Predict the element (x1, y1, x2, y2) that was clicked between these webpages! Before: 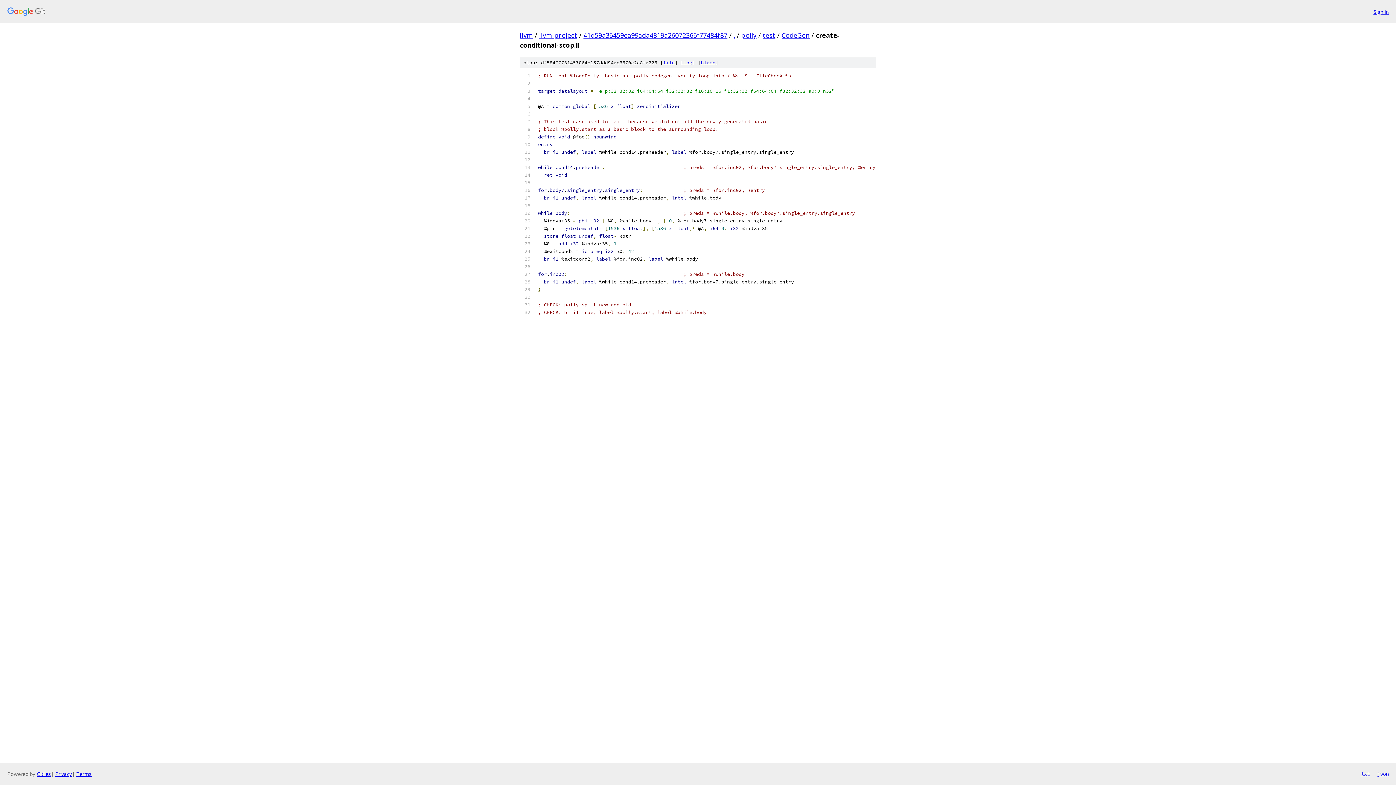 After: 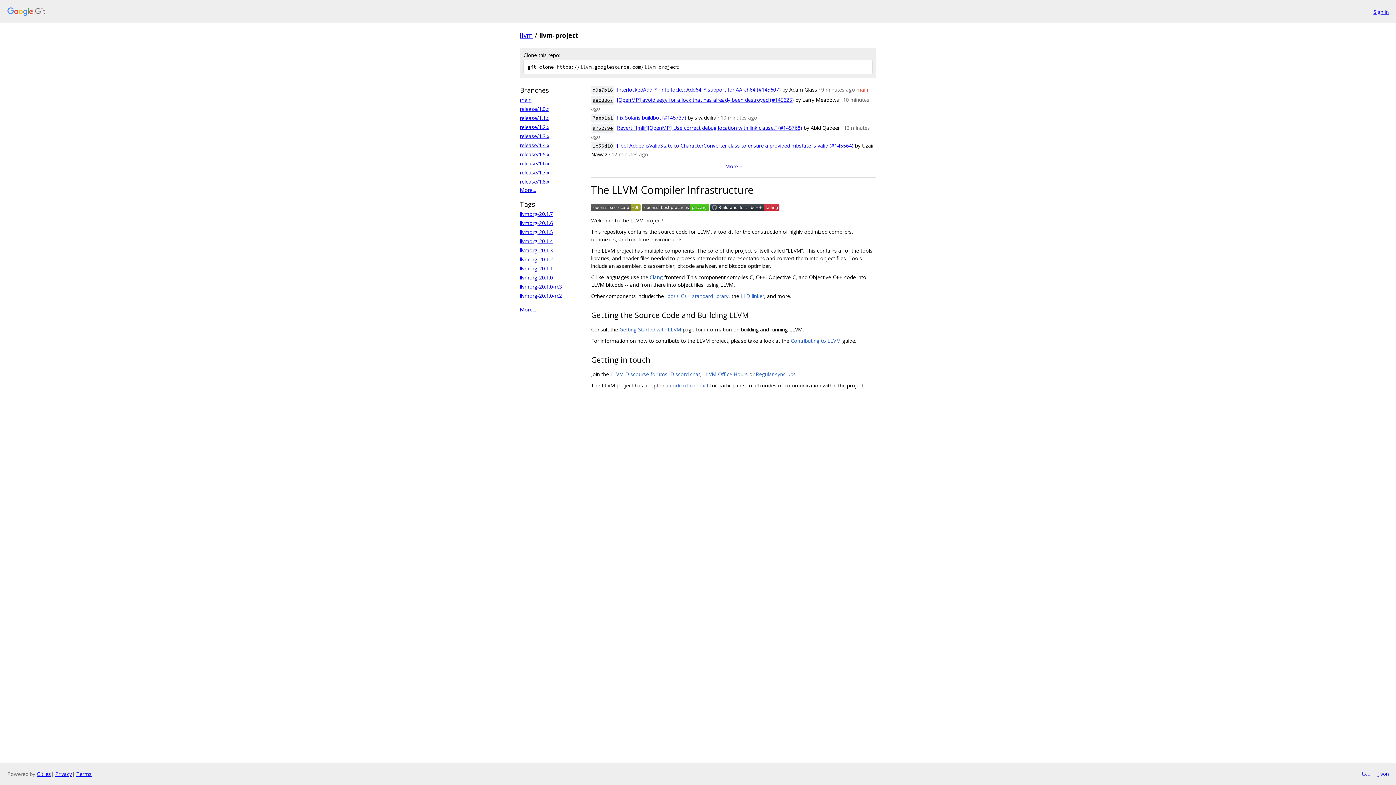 Action: label: llvm-project bbox: (539, 30, 577, 39)